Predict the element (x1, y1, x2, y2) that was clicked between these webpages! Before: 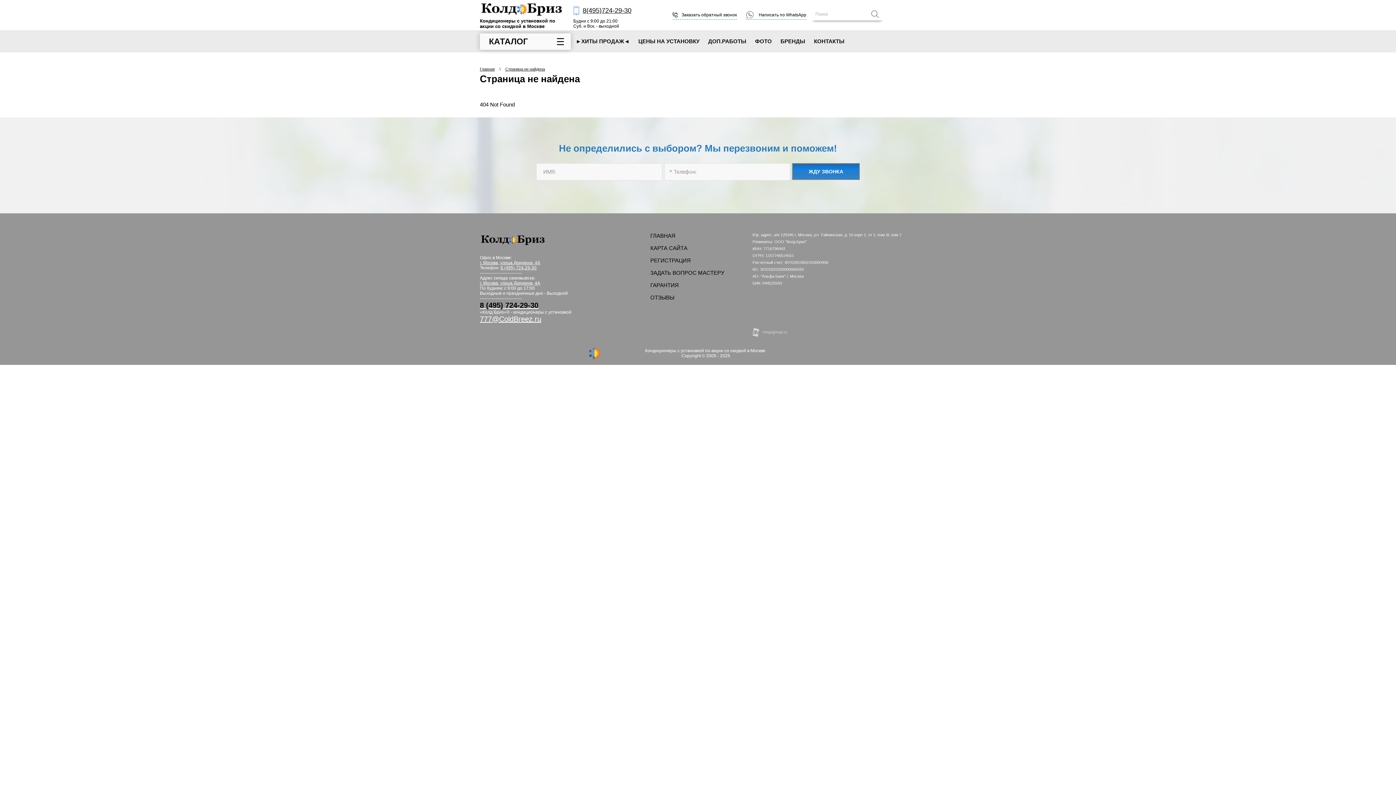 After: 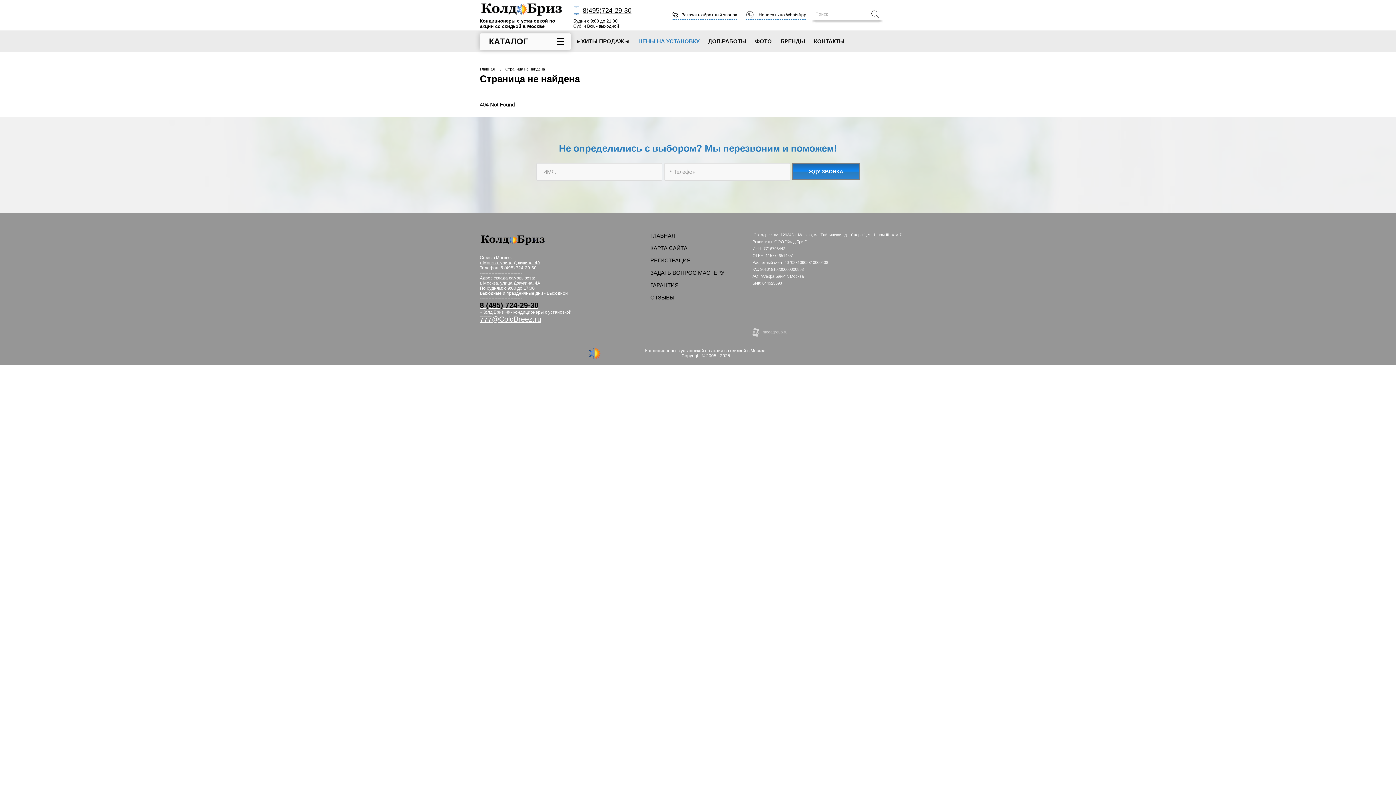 Action: label: ЦЕНЫ НА УСТАНОВКУ bbox: (634, 35, 703, 46)